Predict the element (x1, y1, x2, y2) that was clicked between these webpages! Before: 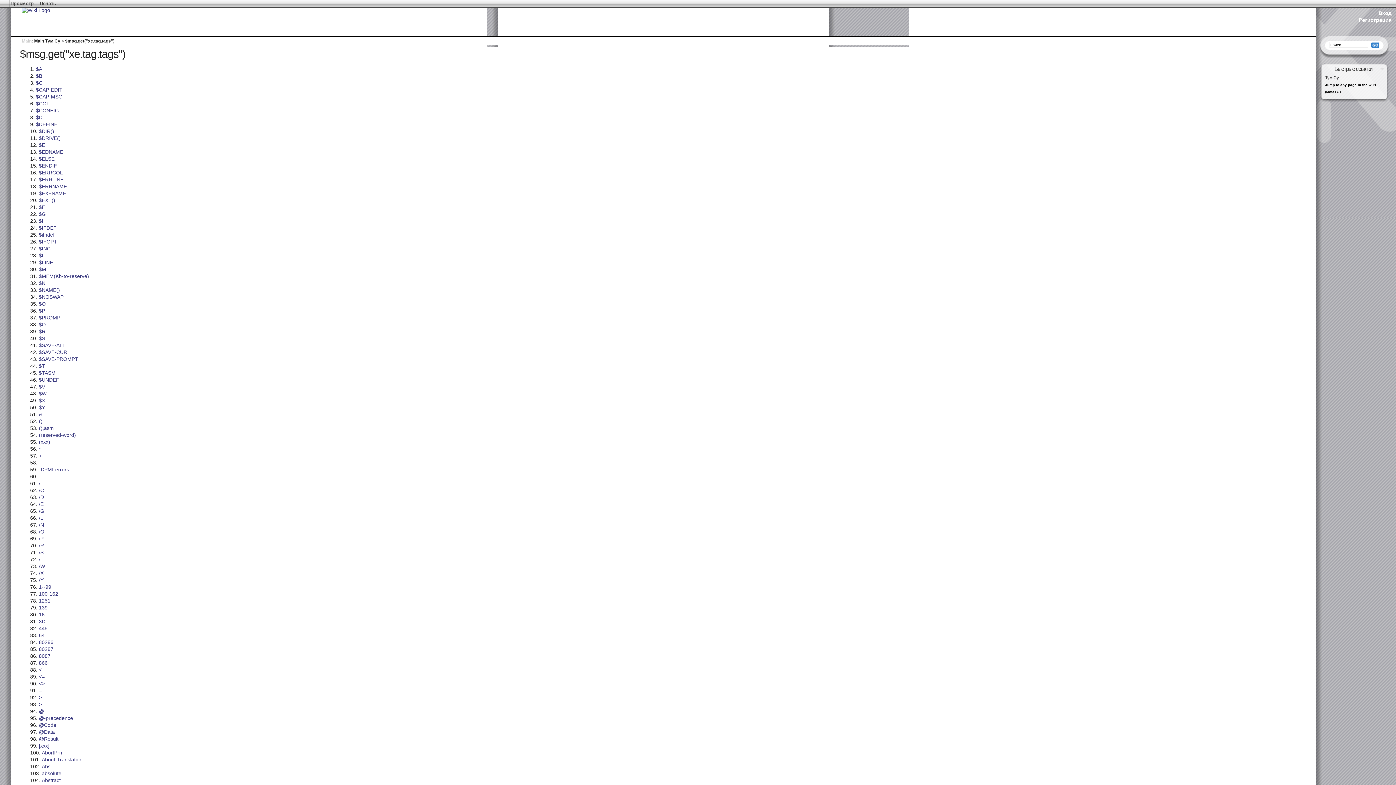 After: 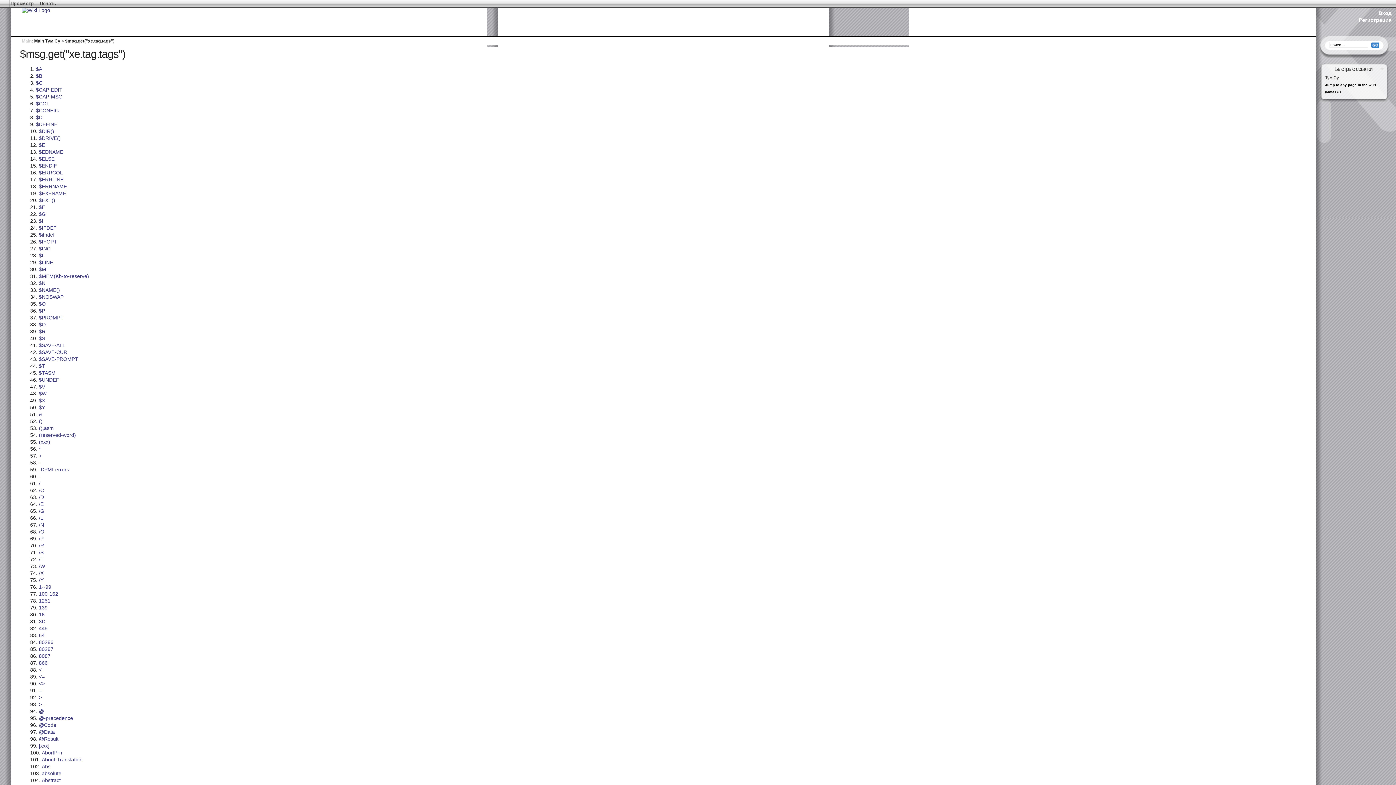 Action: bbox: (9, 0, 35, 7) label: Просмотр